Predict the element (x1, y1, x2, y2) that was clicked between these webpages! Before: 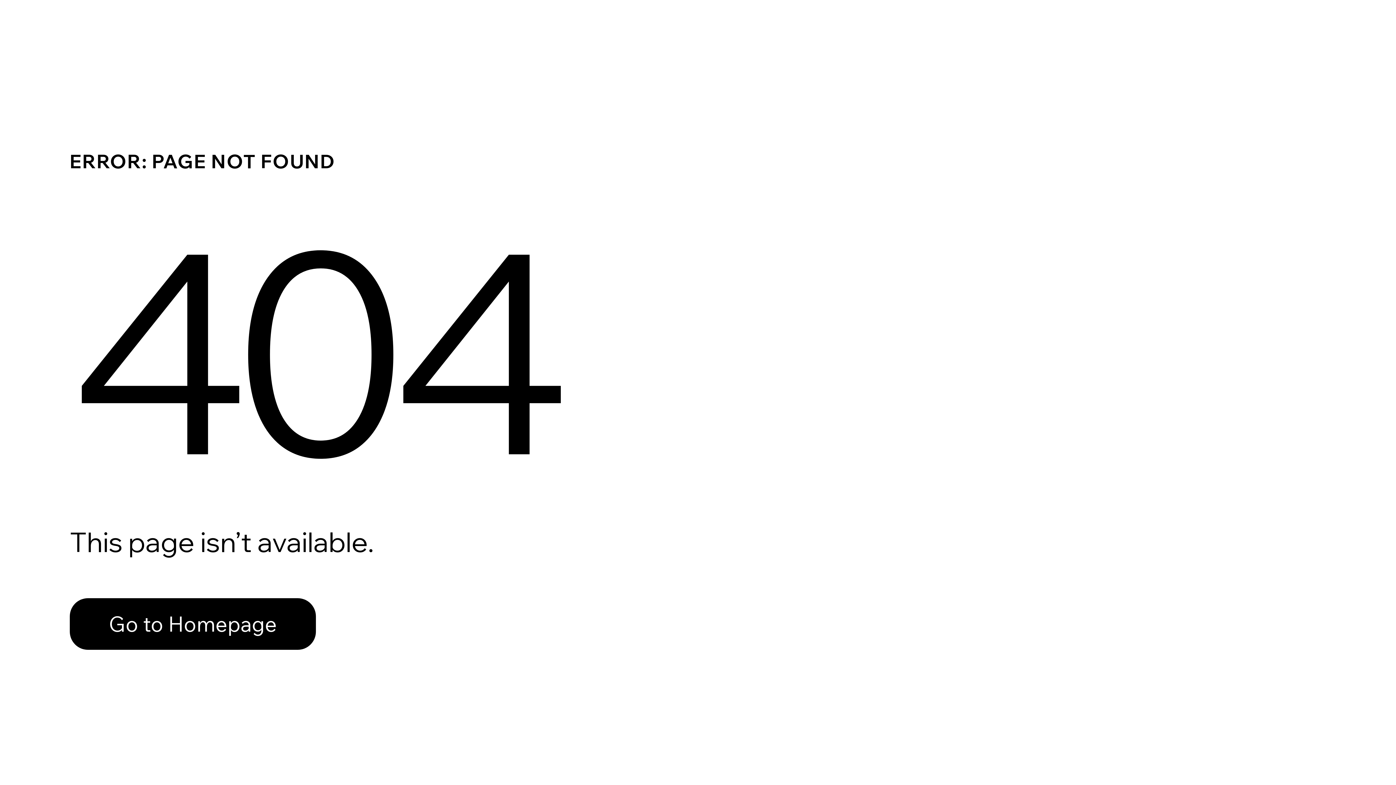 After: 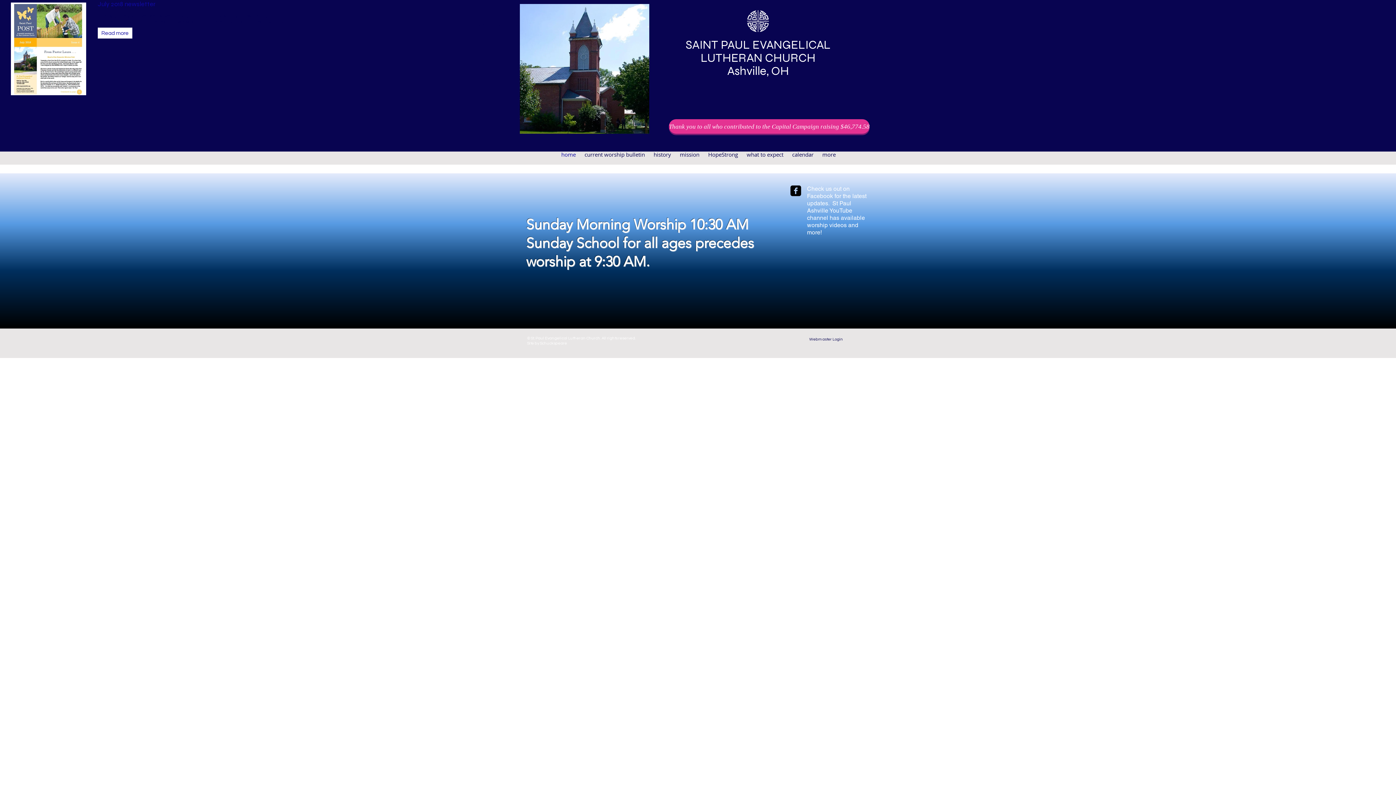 Action: label: Go to Homepage bbox: (69, 598, 316, 650)